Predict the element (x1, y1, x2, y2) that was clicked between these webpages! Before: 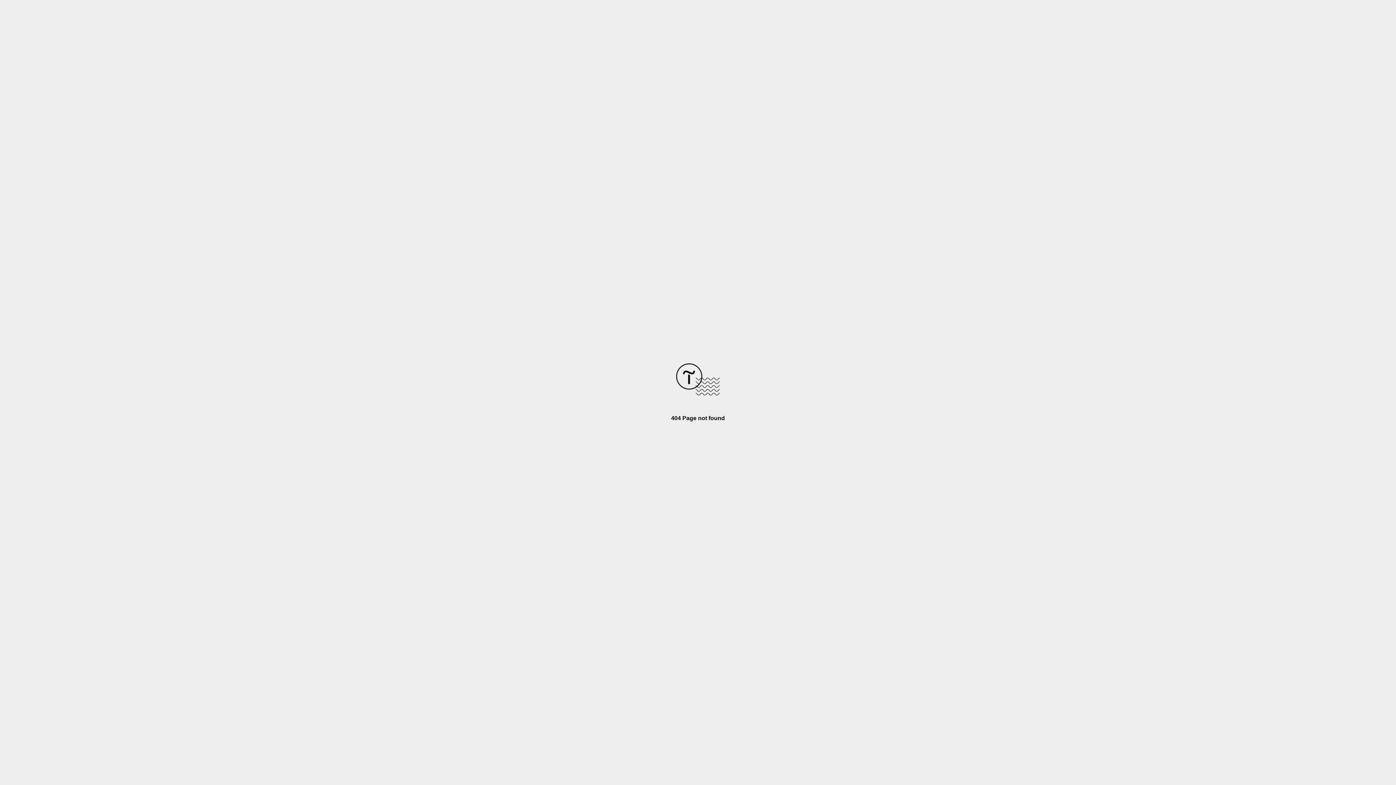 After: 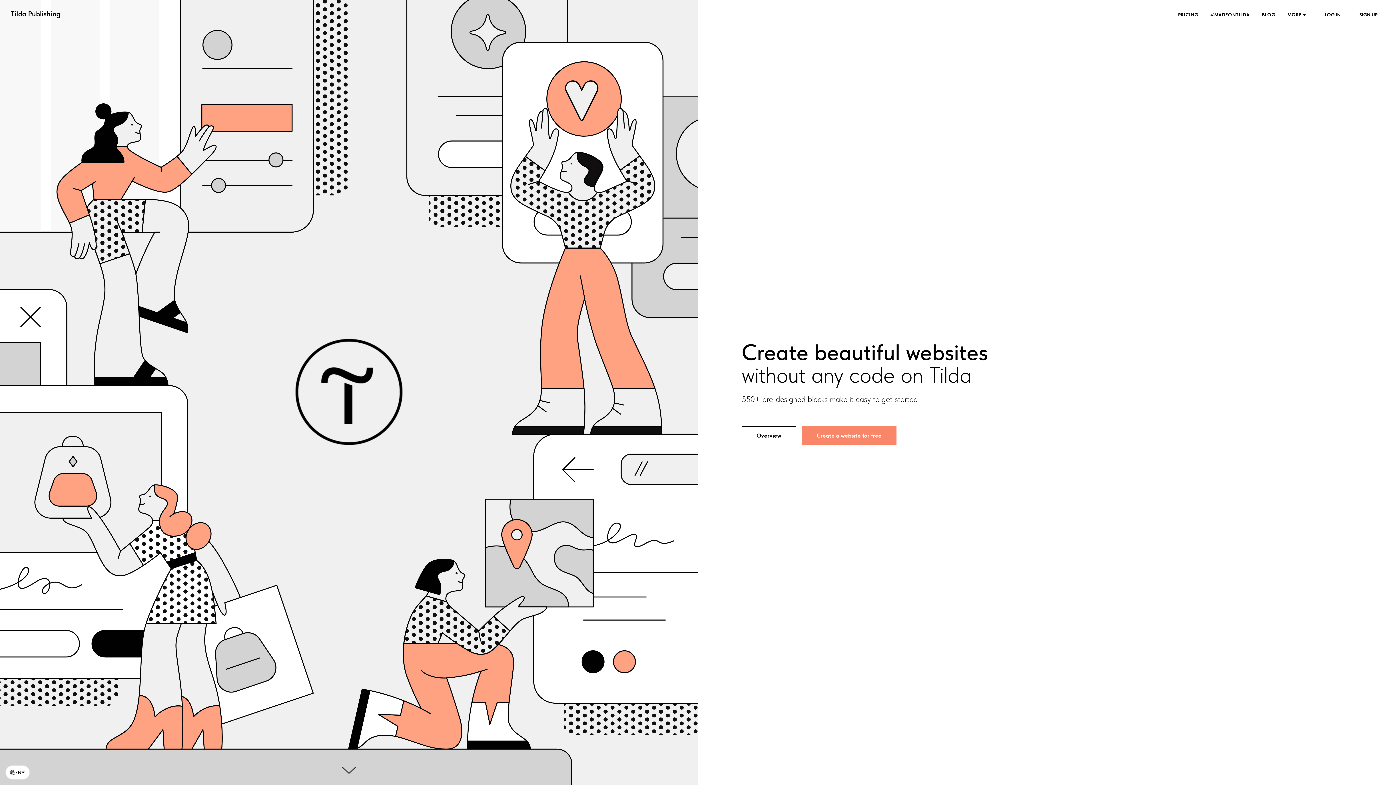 Action: bbox: (676, 390, 720, 396)